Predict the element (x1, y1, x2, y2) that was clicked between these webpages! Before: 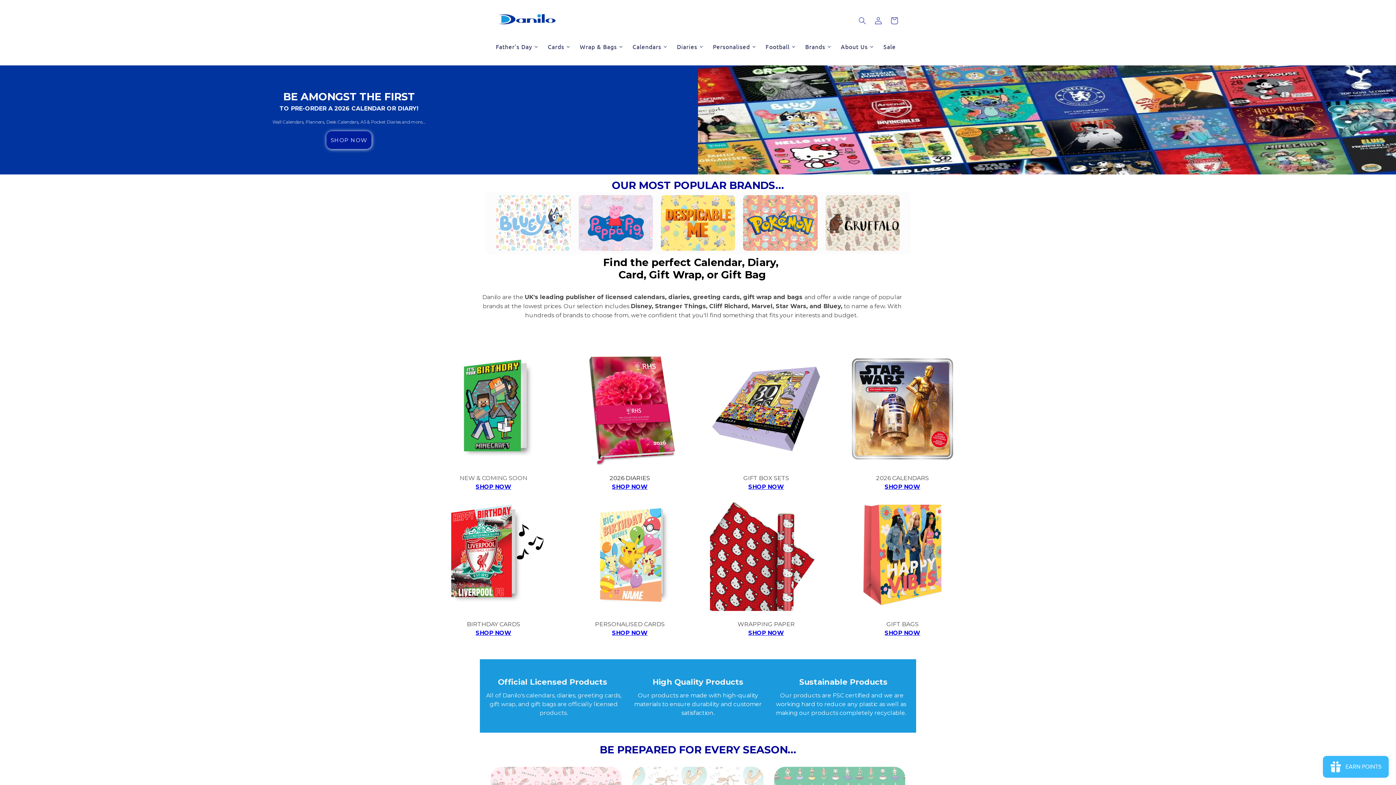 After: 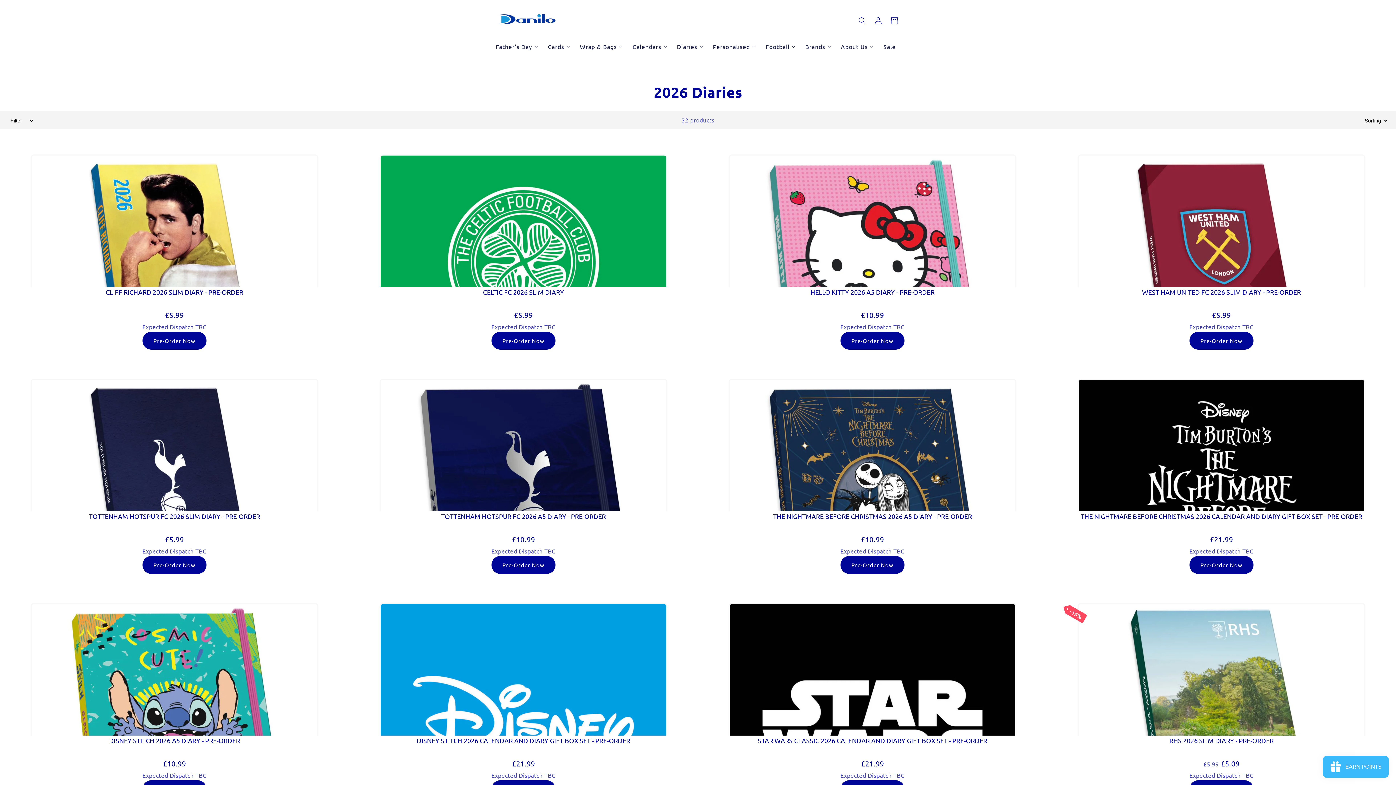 Action: bbox: (567, 353, 692, 465)